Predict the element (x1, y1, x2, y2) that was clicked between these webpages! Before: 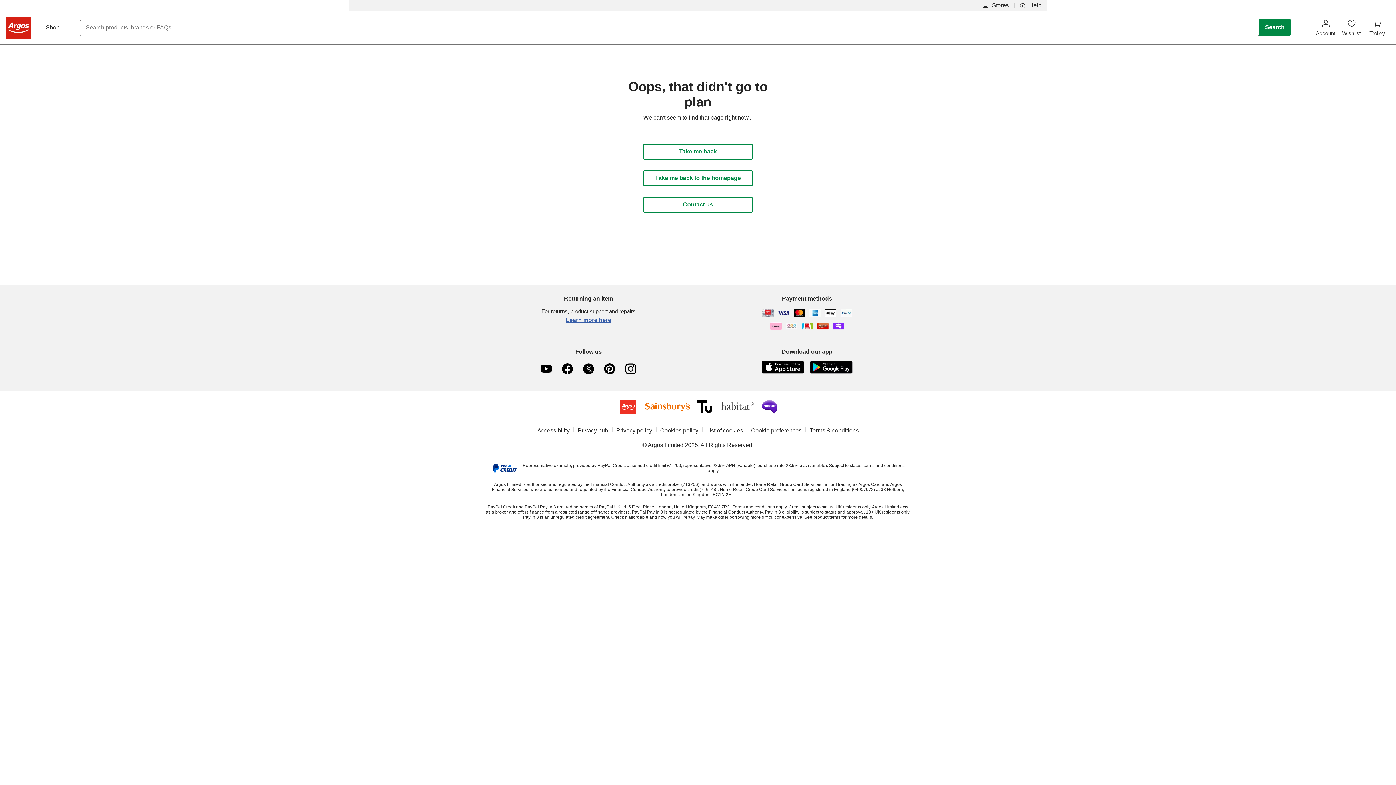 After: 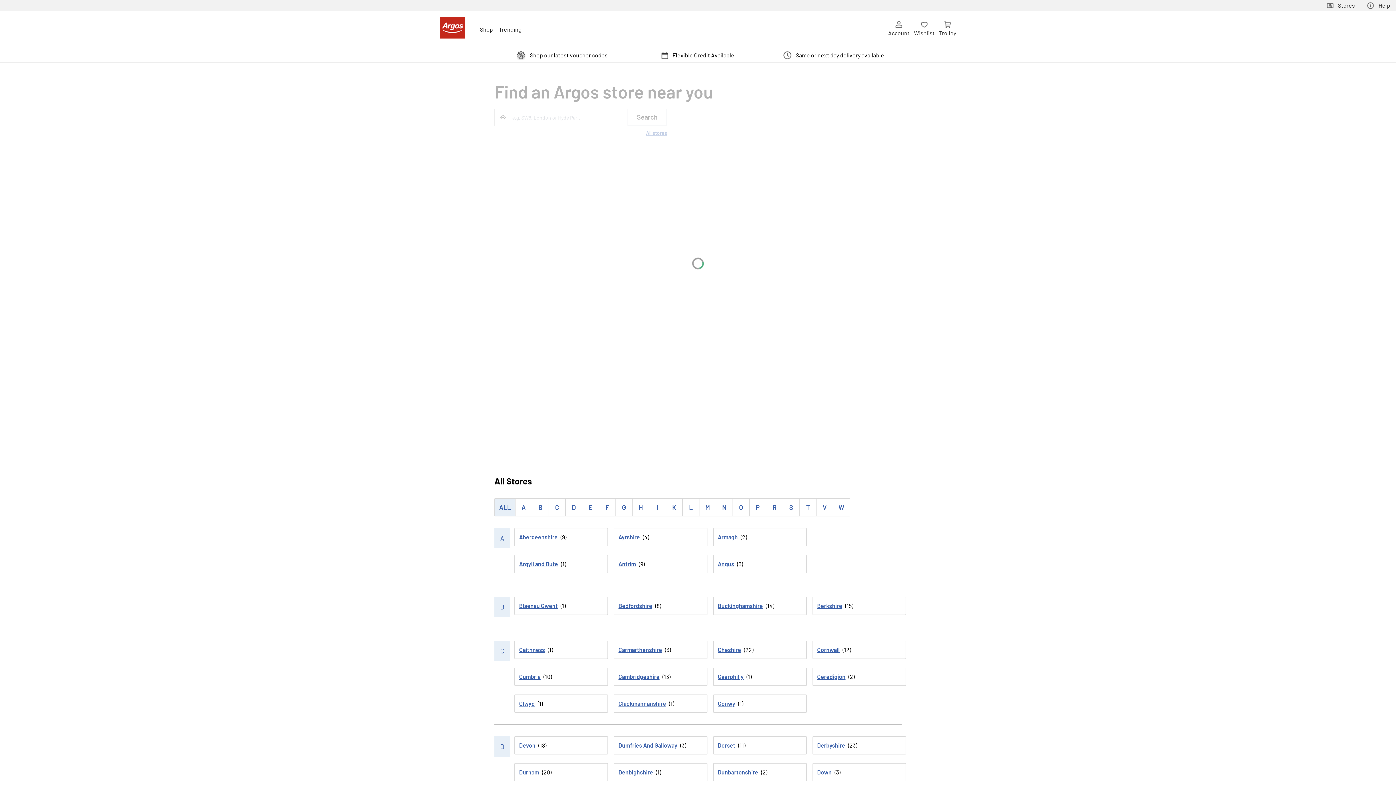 Action: bbox: (982, 2, 1009, 8) label: Stores